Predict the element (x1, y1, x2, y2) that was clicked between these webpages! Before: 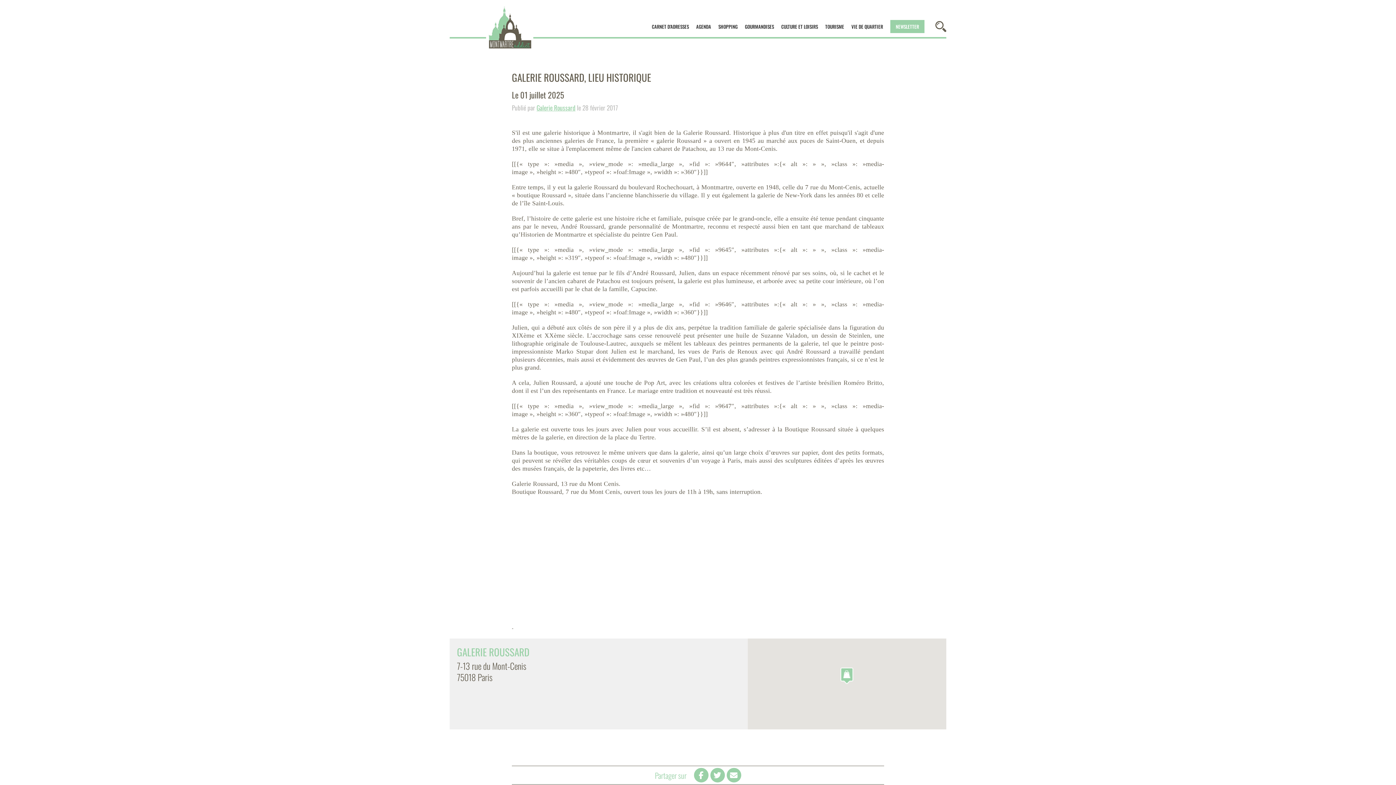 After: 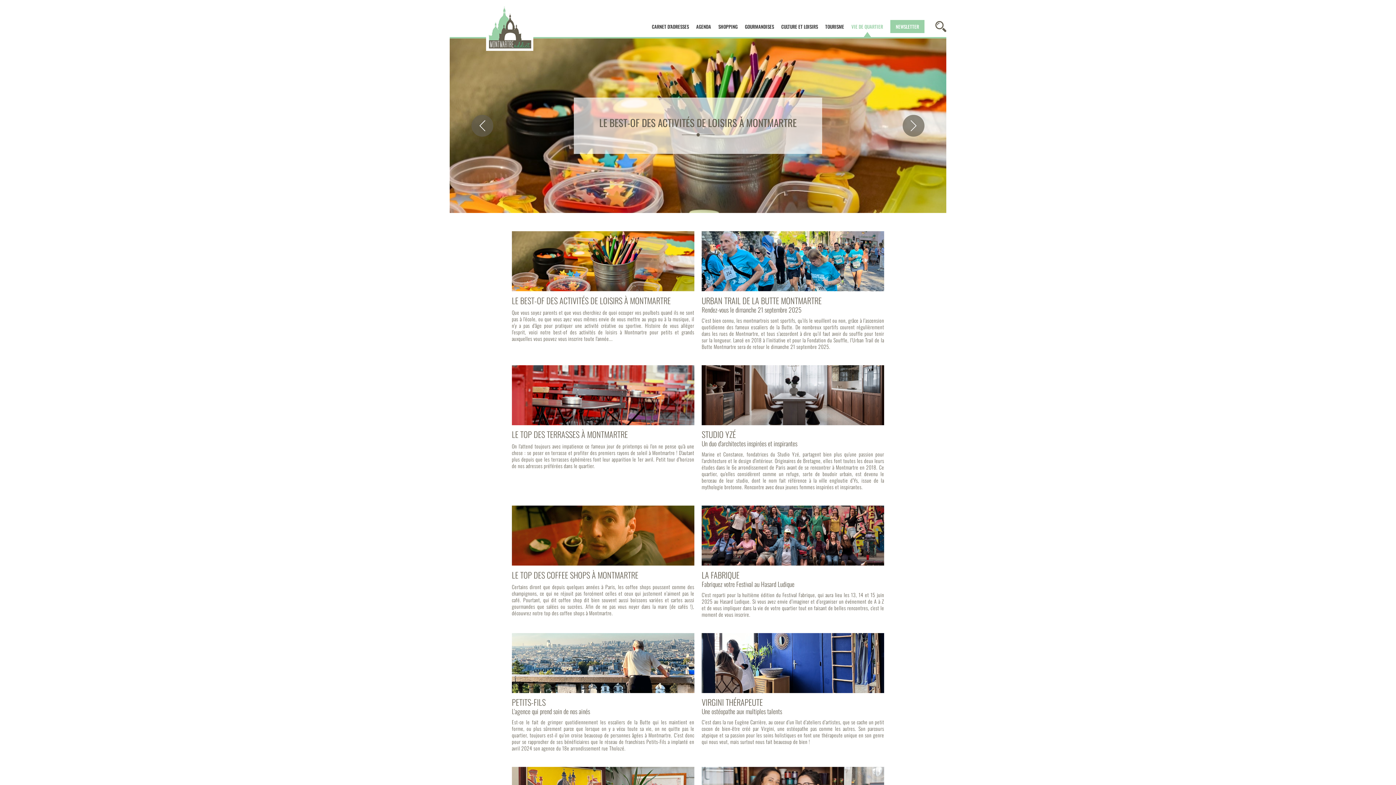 Action: label: VIE DE QUARTIER bbox: (851, 22, 883, 30)